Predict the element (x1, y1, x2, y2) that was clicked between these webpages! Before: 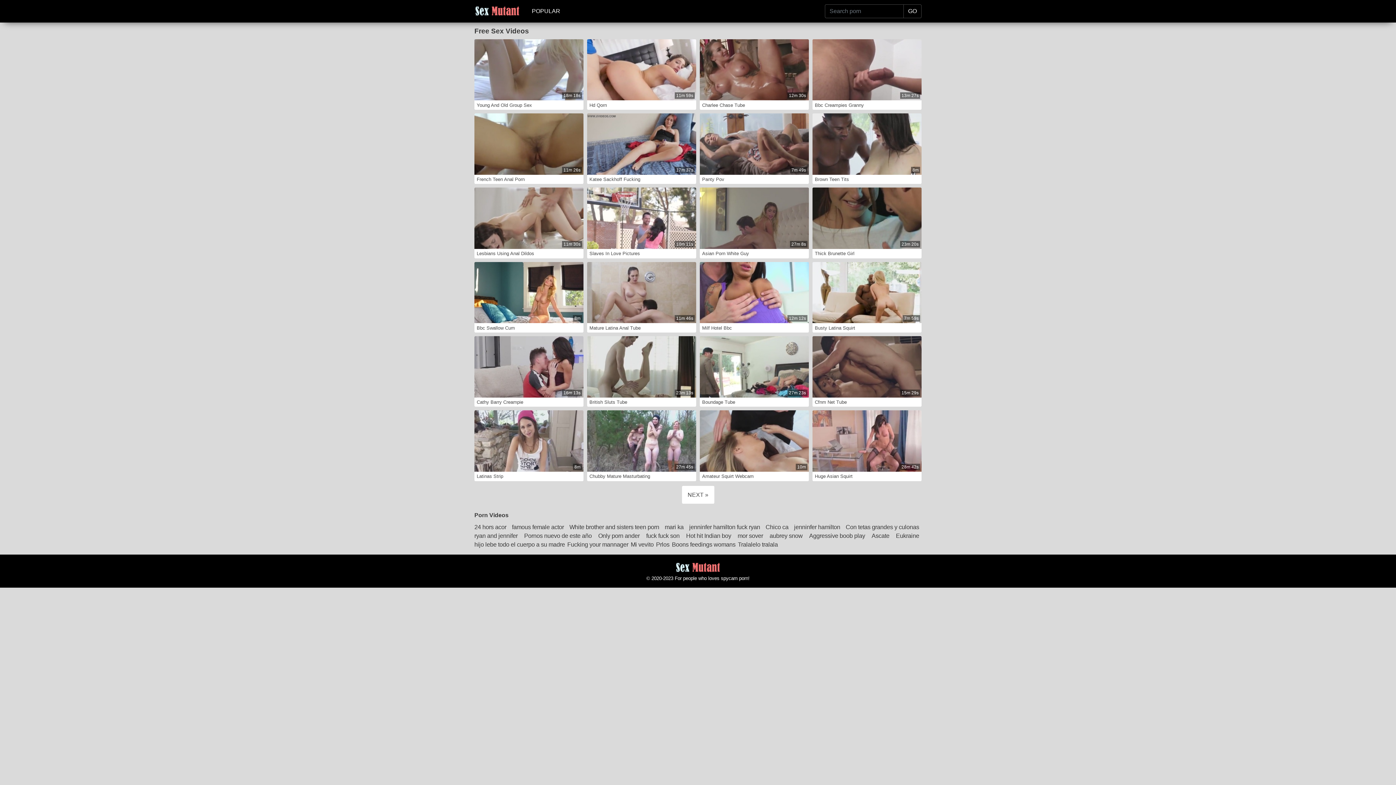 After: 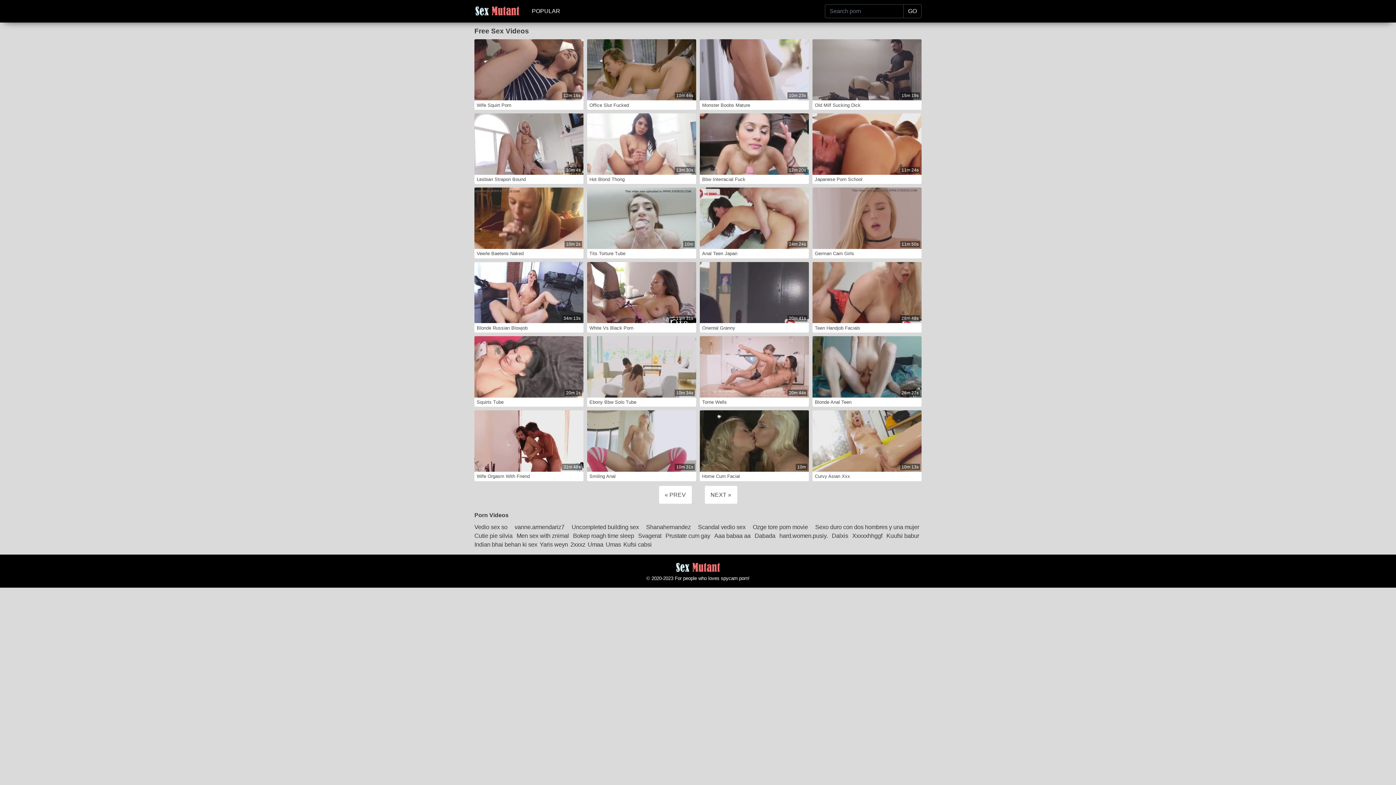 Action: bbox: (682, 486, 714, 503) label: NEXT »